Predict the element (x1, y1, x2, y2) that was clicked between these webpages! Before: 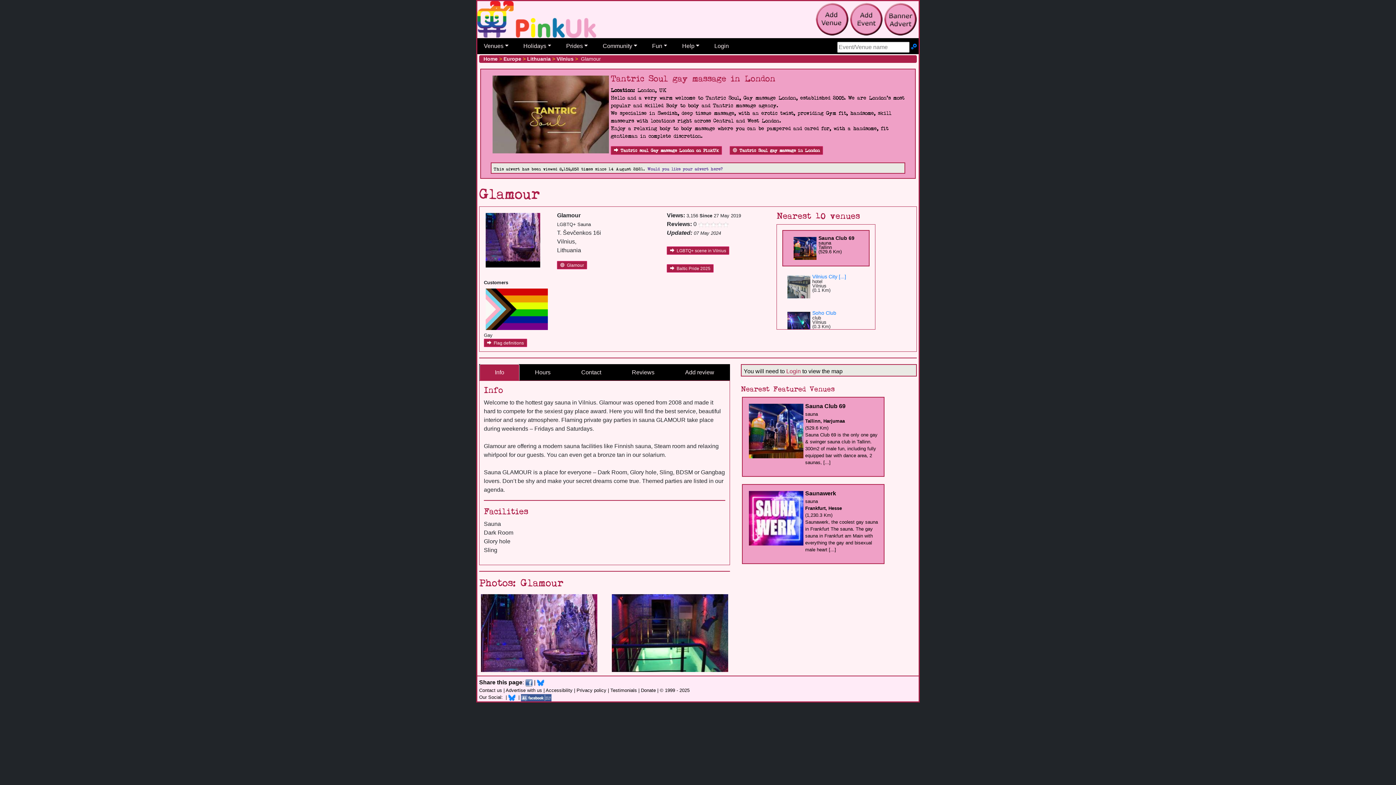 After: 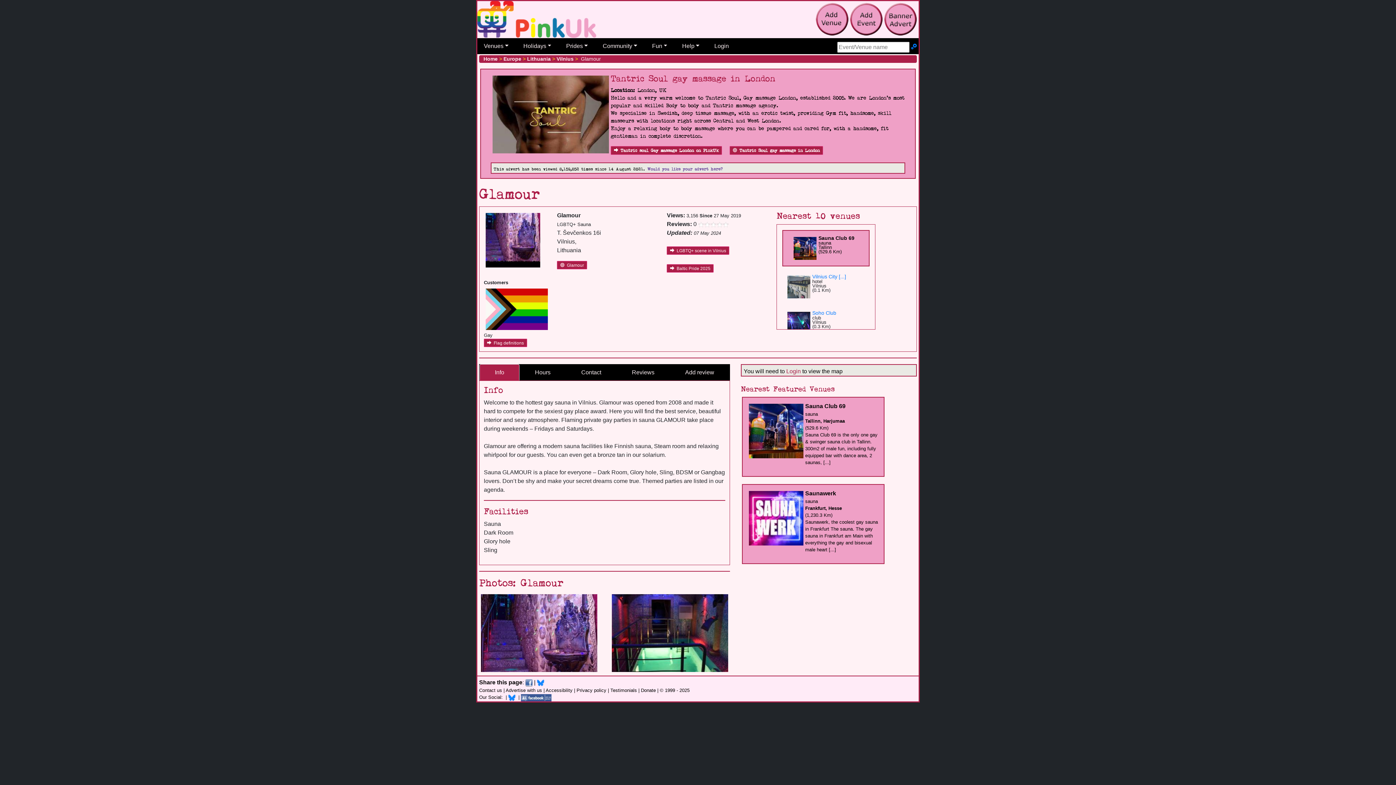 Action: bbox: (525, 679, 532, 685)